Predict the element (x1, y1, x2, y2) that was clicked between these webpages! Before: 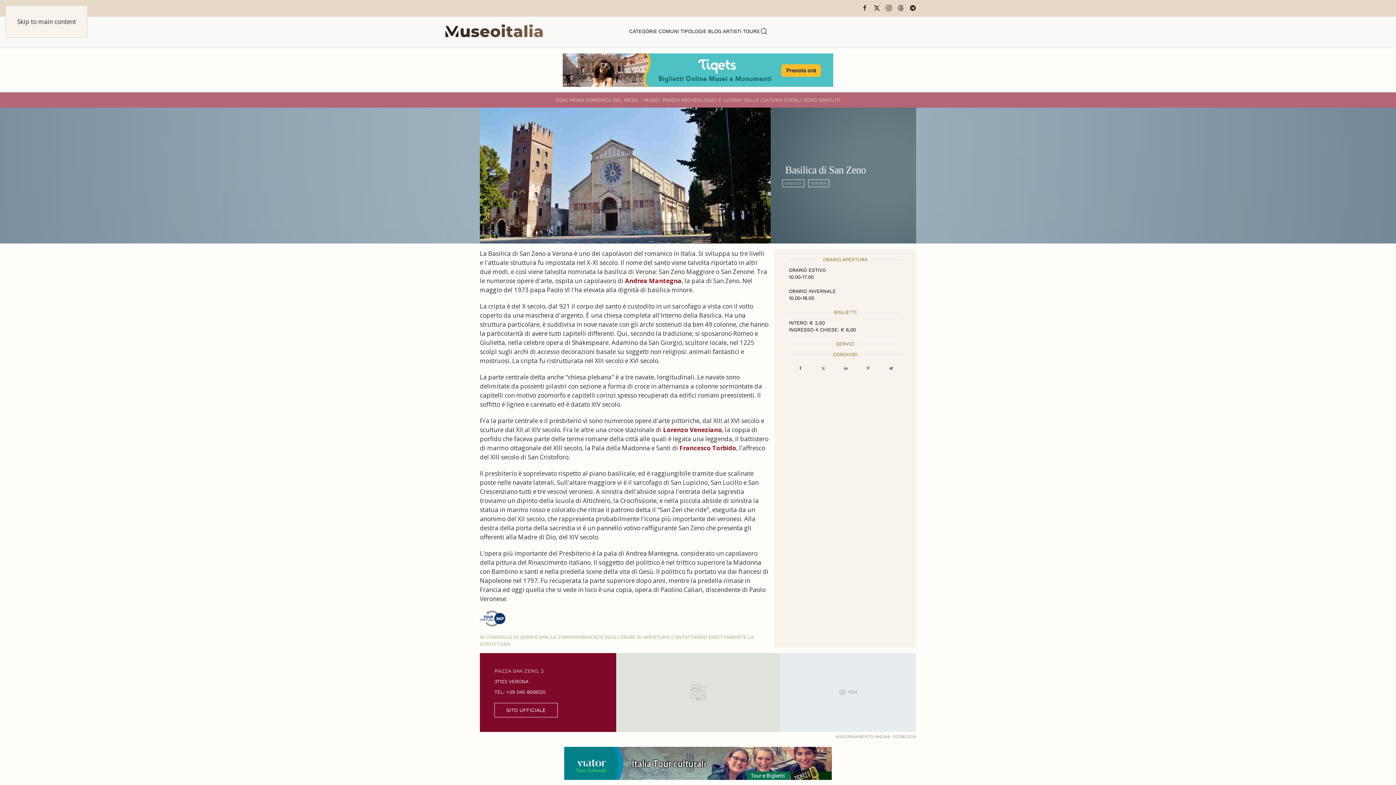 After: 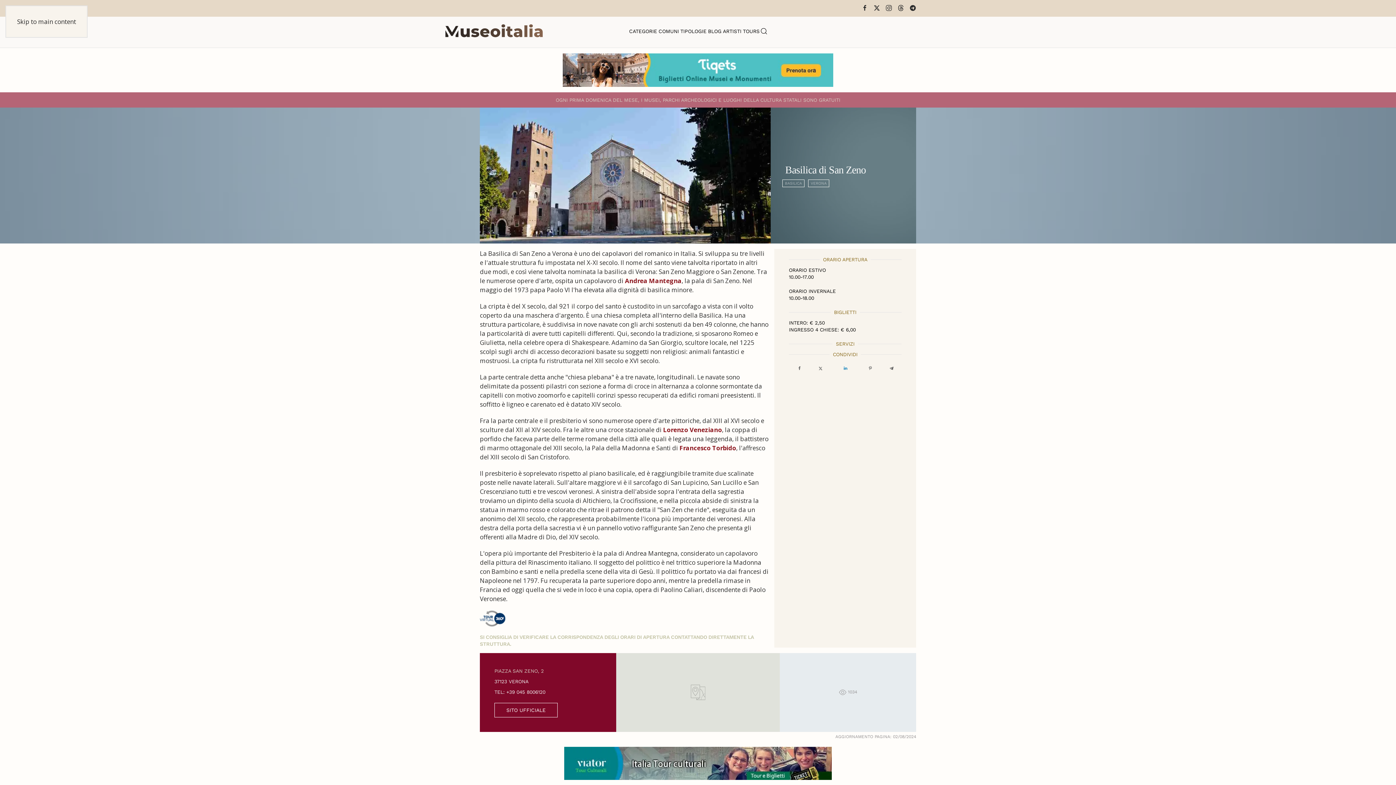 Action: bbox: (835, 365, 856, 372) label:  